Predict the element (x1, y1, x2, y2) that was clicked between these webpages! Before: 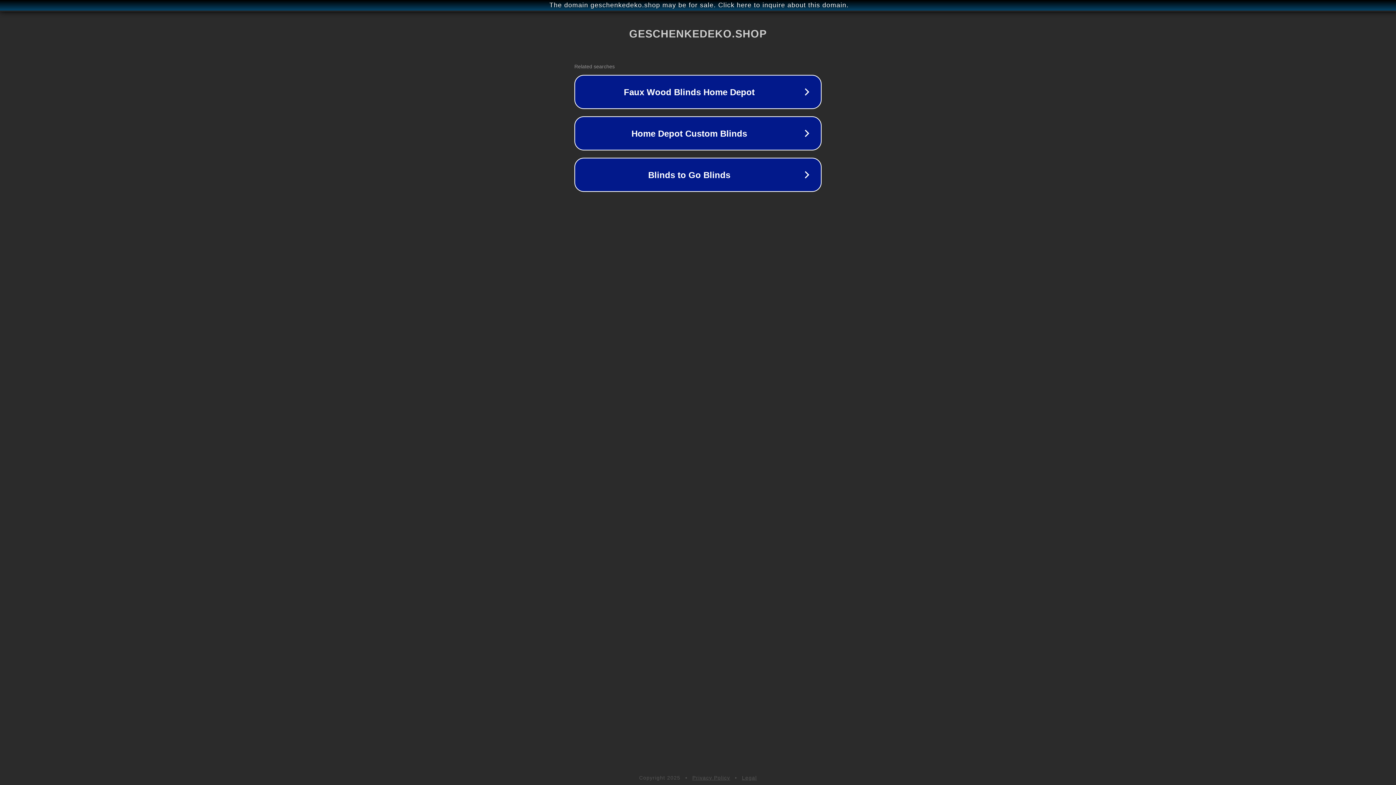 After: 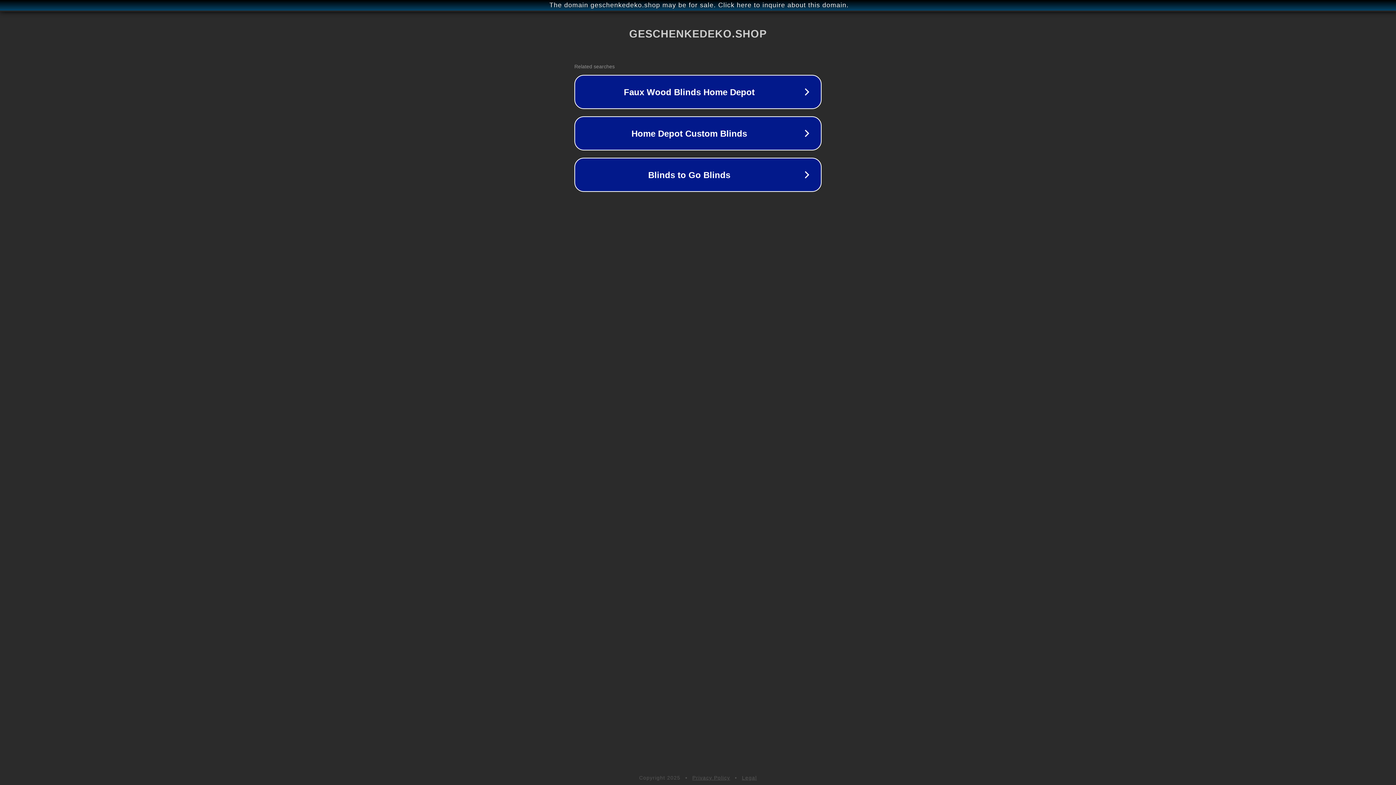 Action: bbox: (692, 775, 730, 781) label: Privacy Policy